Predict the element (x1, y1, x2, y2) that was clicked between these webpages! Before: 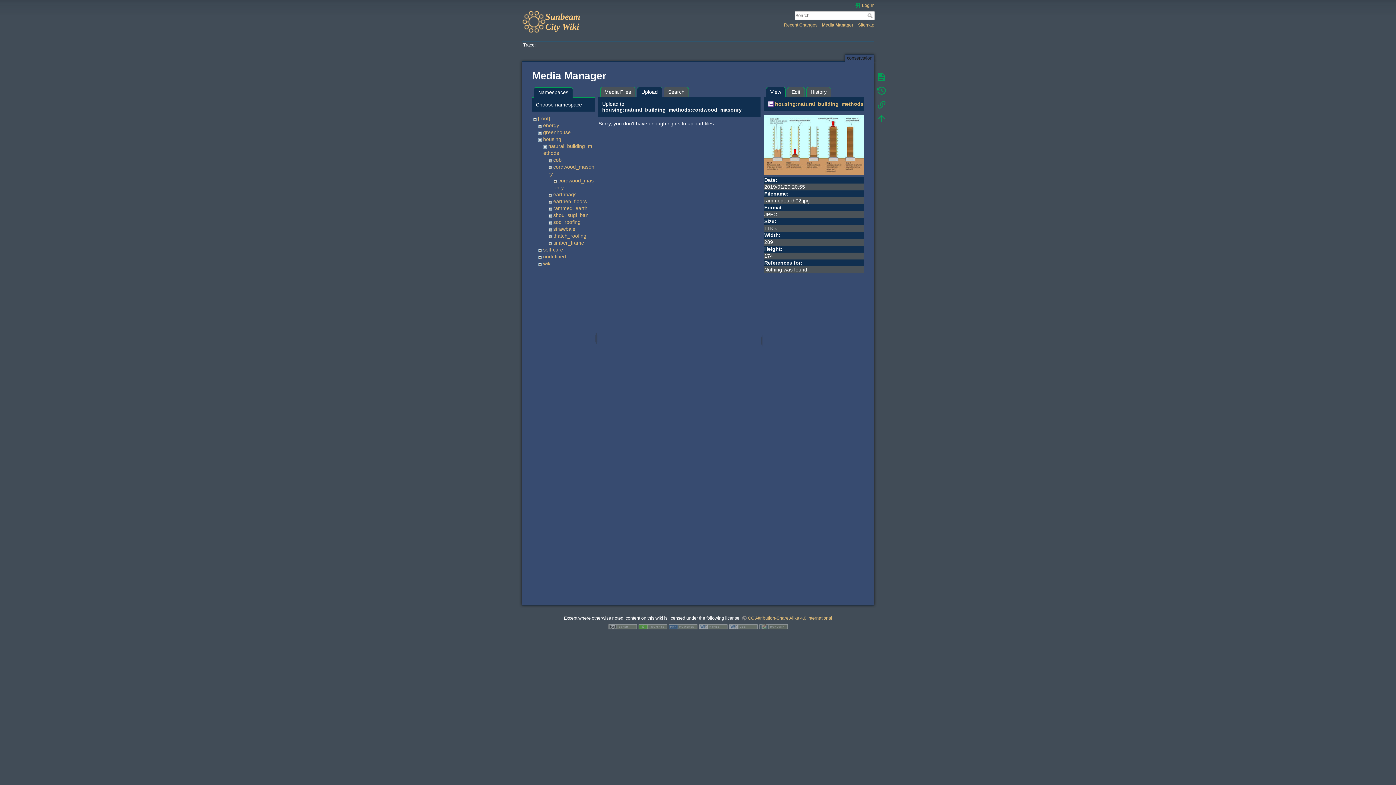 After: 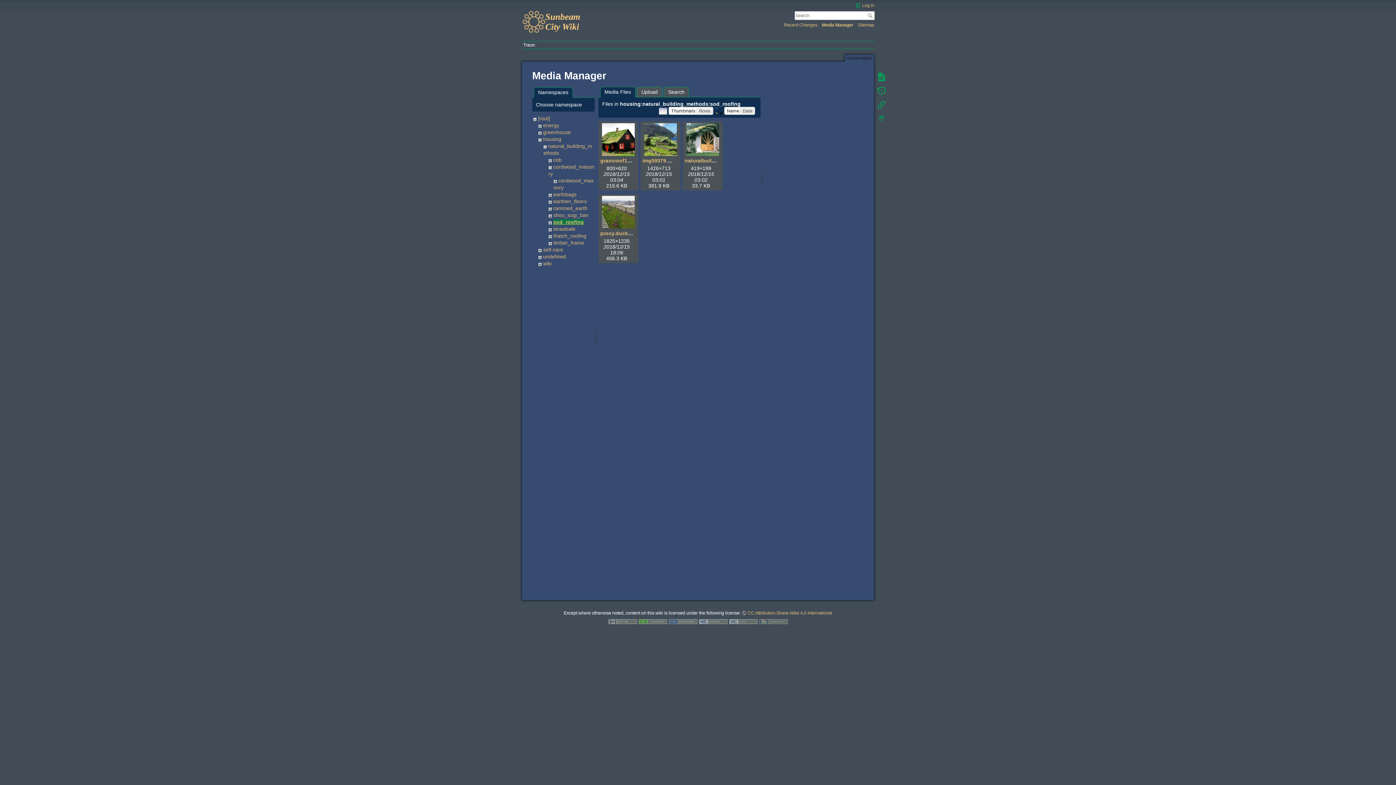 Action: bbox: (553, 219, 580, 225) label: sod_roofing